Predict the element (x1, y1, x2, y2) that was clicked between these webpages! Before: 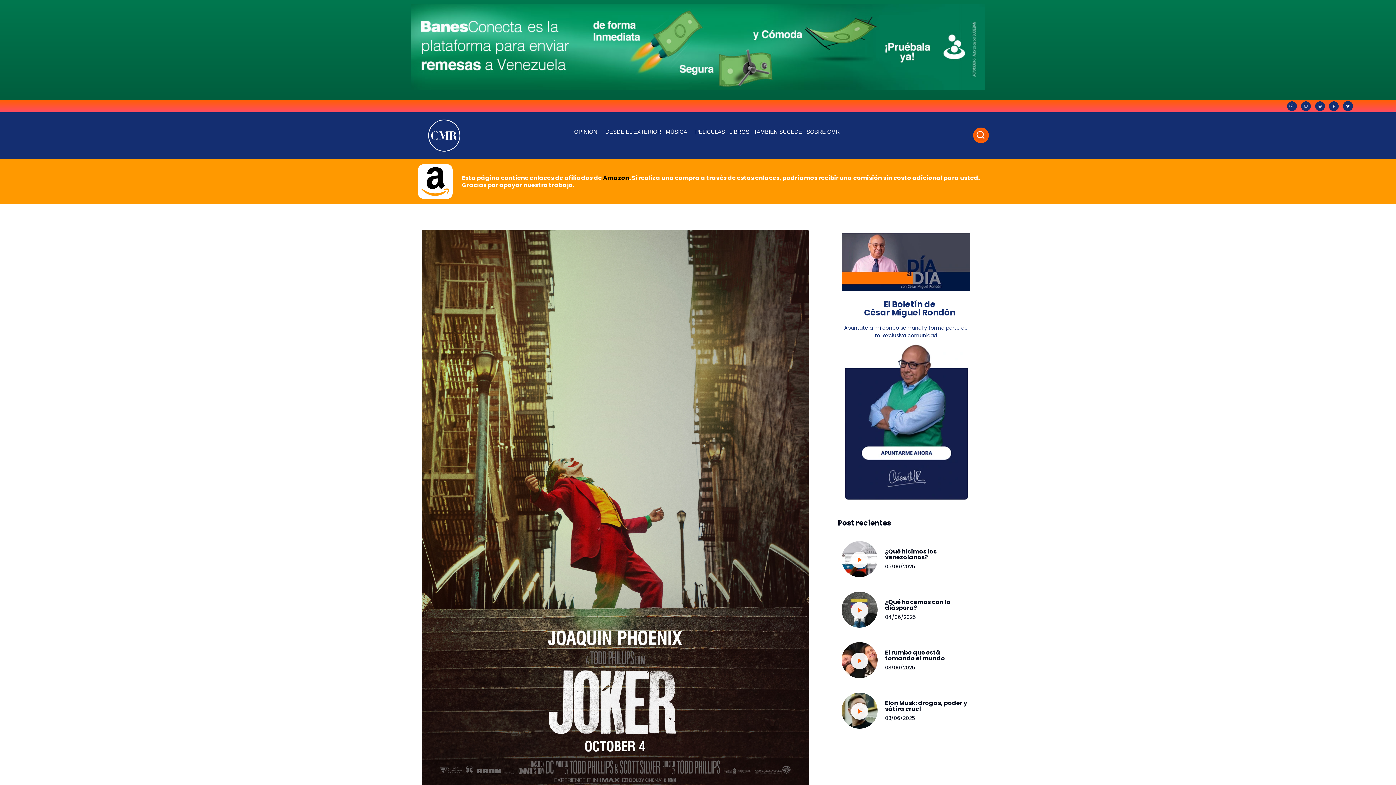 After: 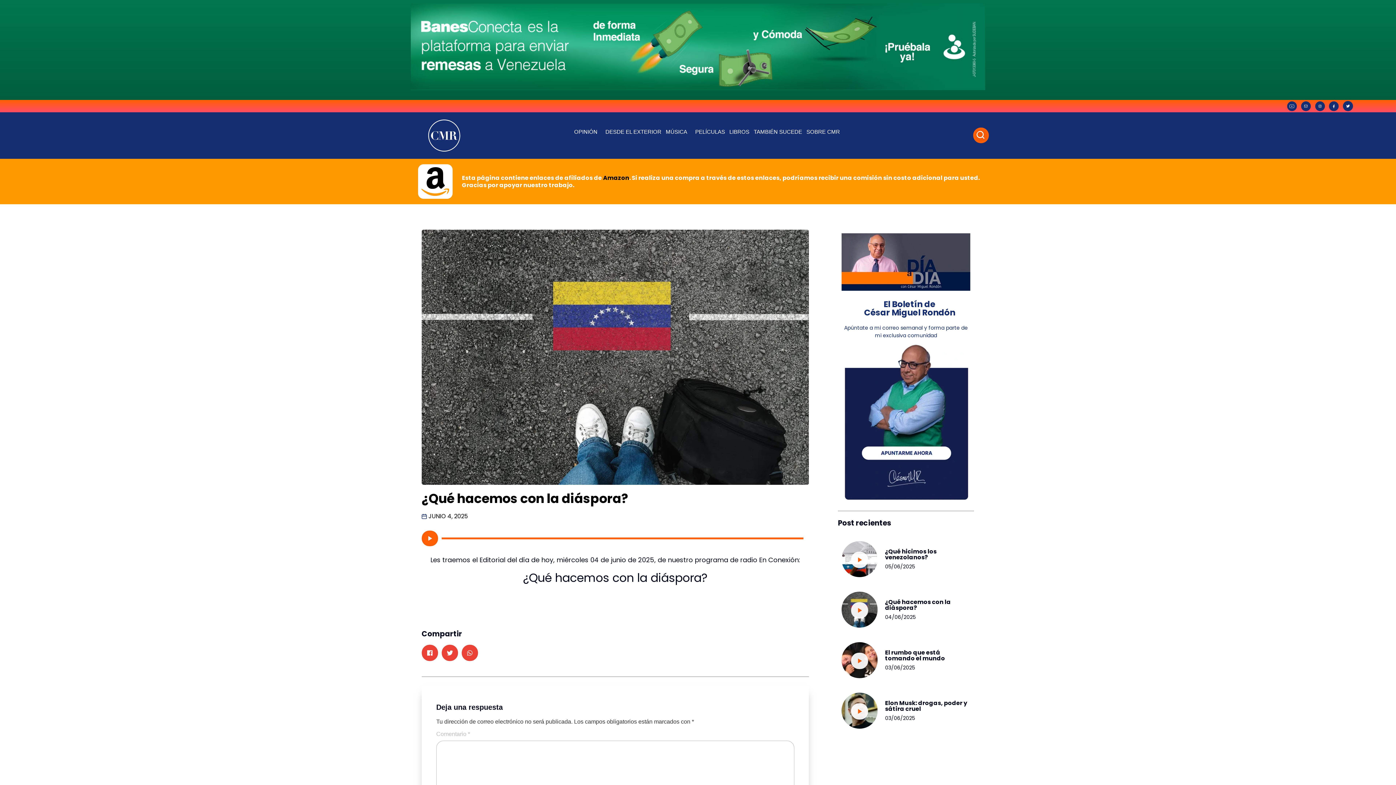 Action: bbox: (885, 598, 951, 612) label: ¿Qué hacemos con la diáspora?